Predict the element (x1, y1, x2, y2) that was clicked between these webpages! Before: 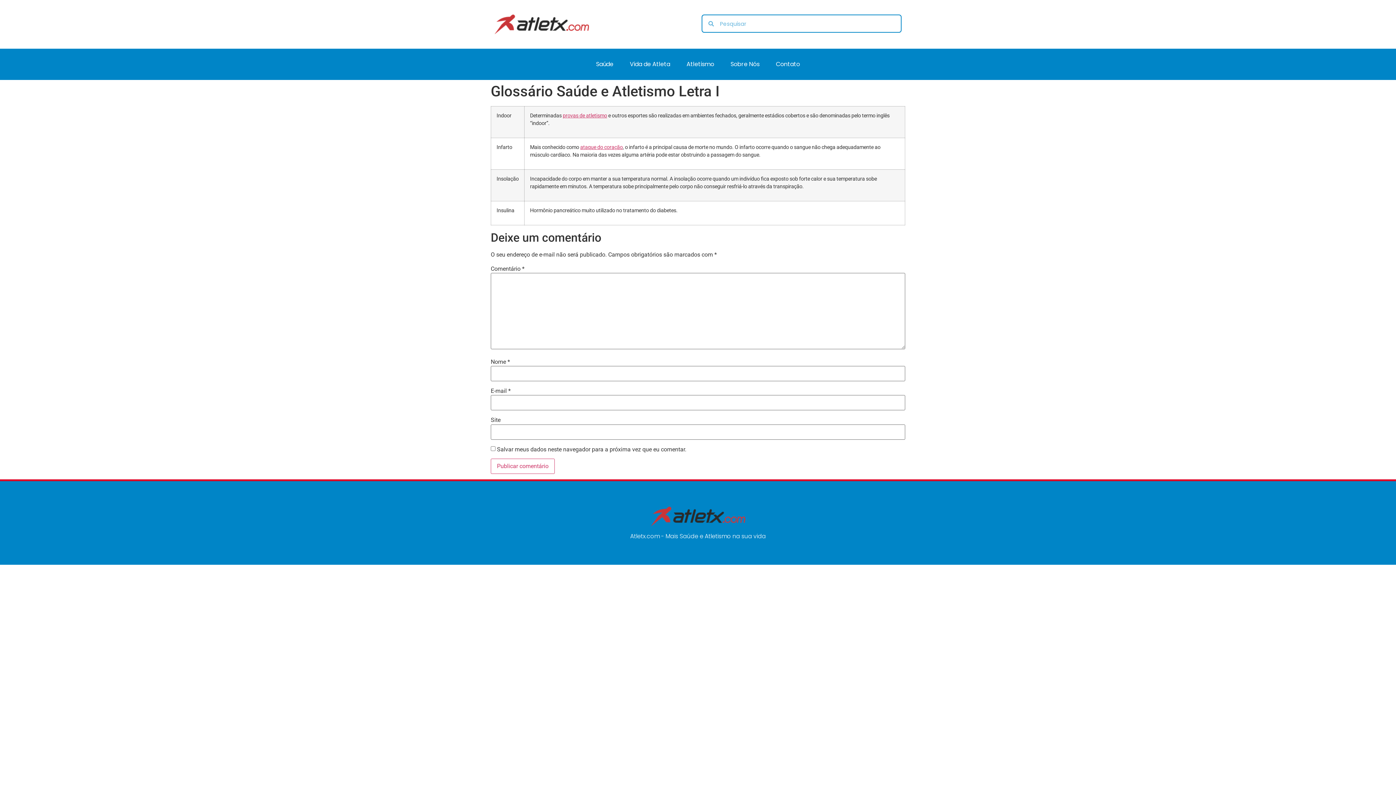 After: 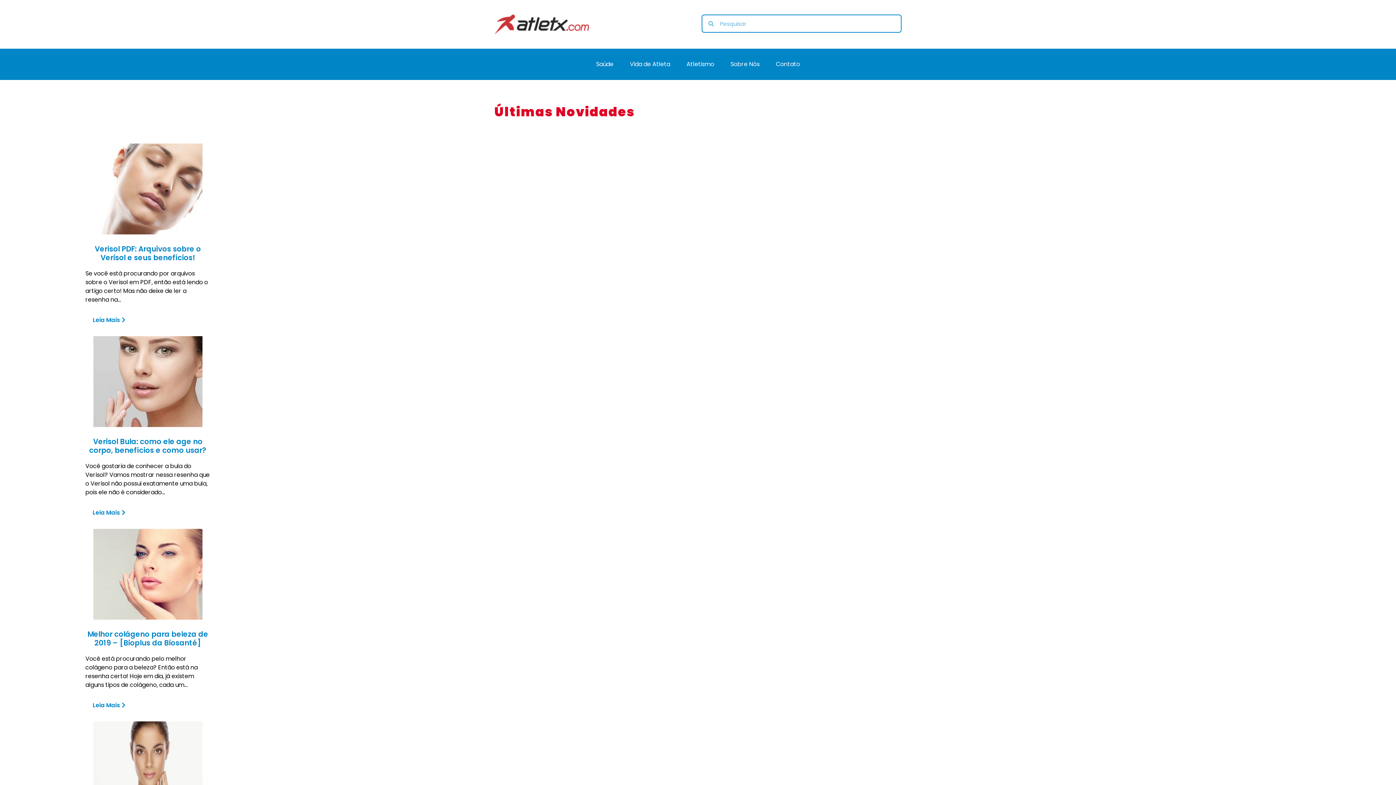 Action: bbox: (494, 14, 589, 34)